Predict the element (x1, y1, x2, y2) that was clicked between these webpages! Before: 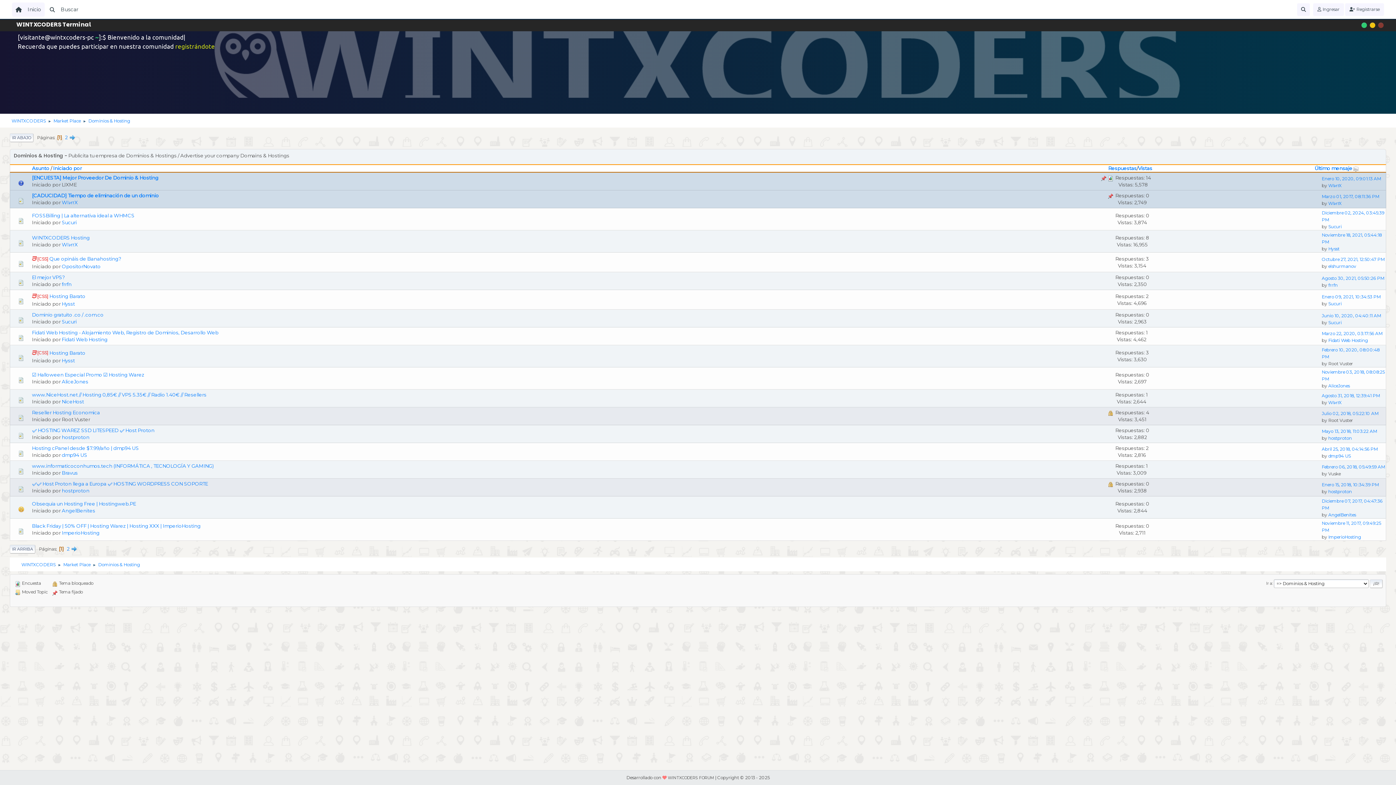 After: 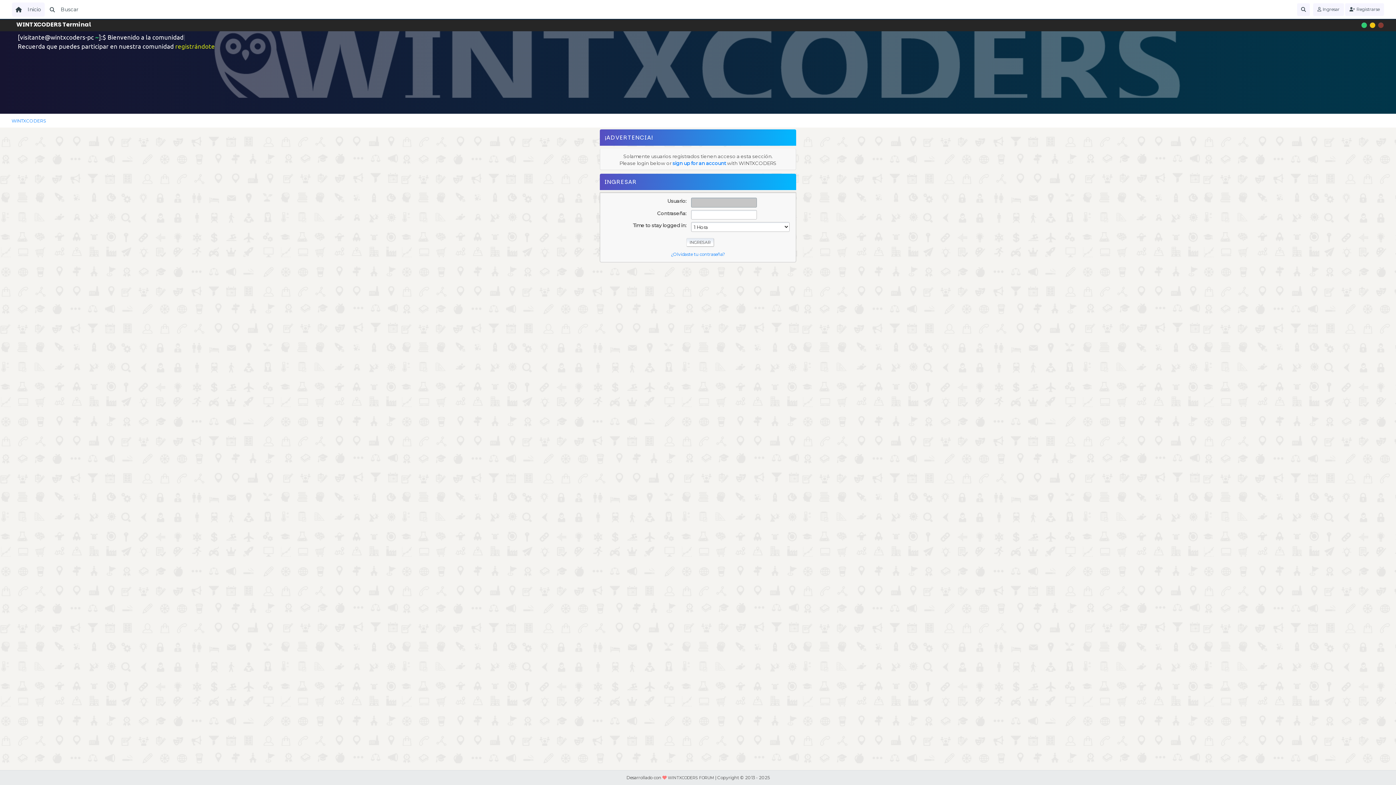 Action: bbox: (1328, 534, 1361, 540) label: ImperioHosting